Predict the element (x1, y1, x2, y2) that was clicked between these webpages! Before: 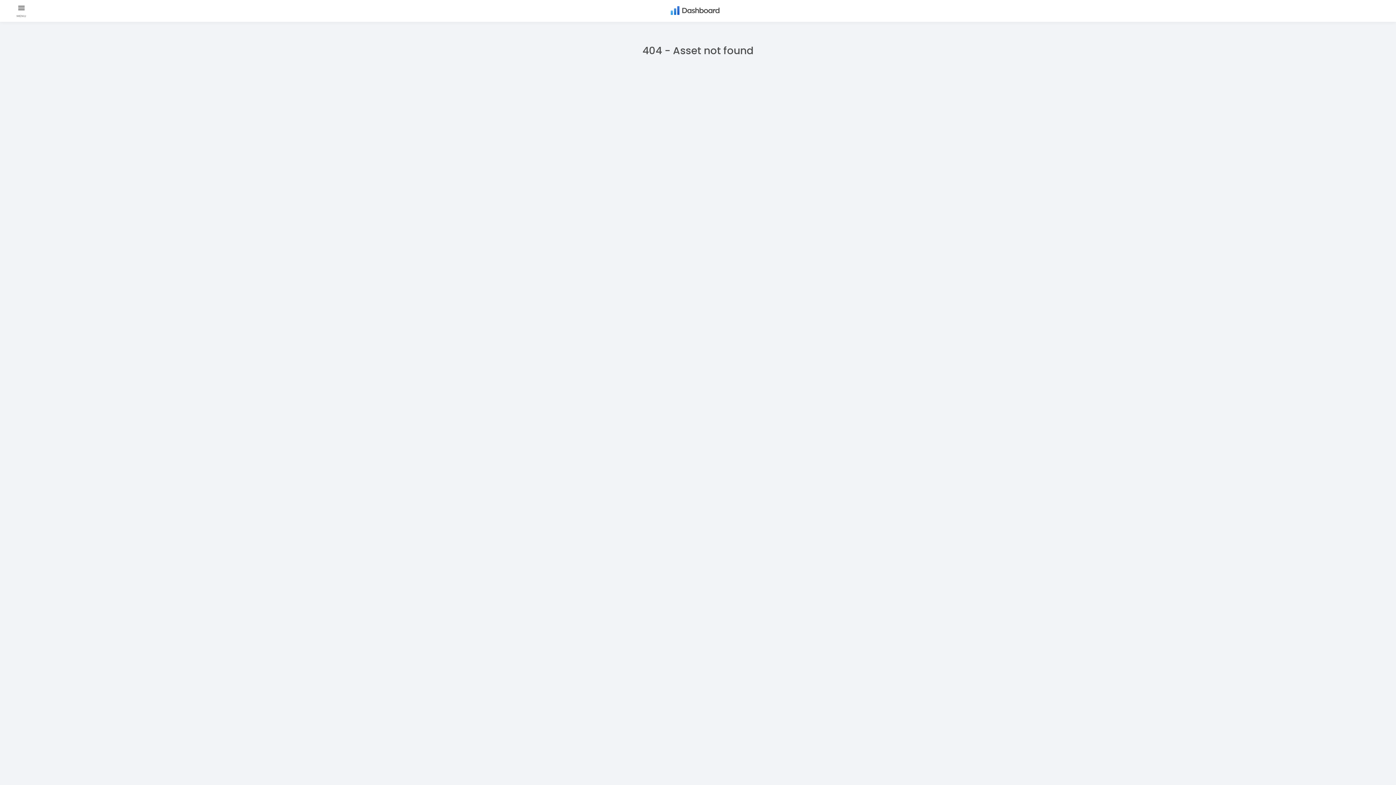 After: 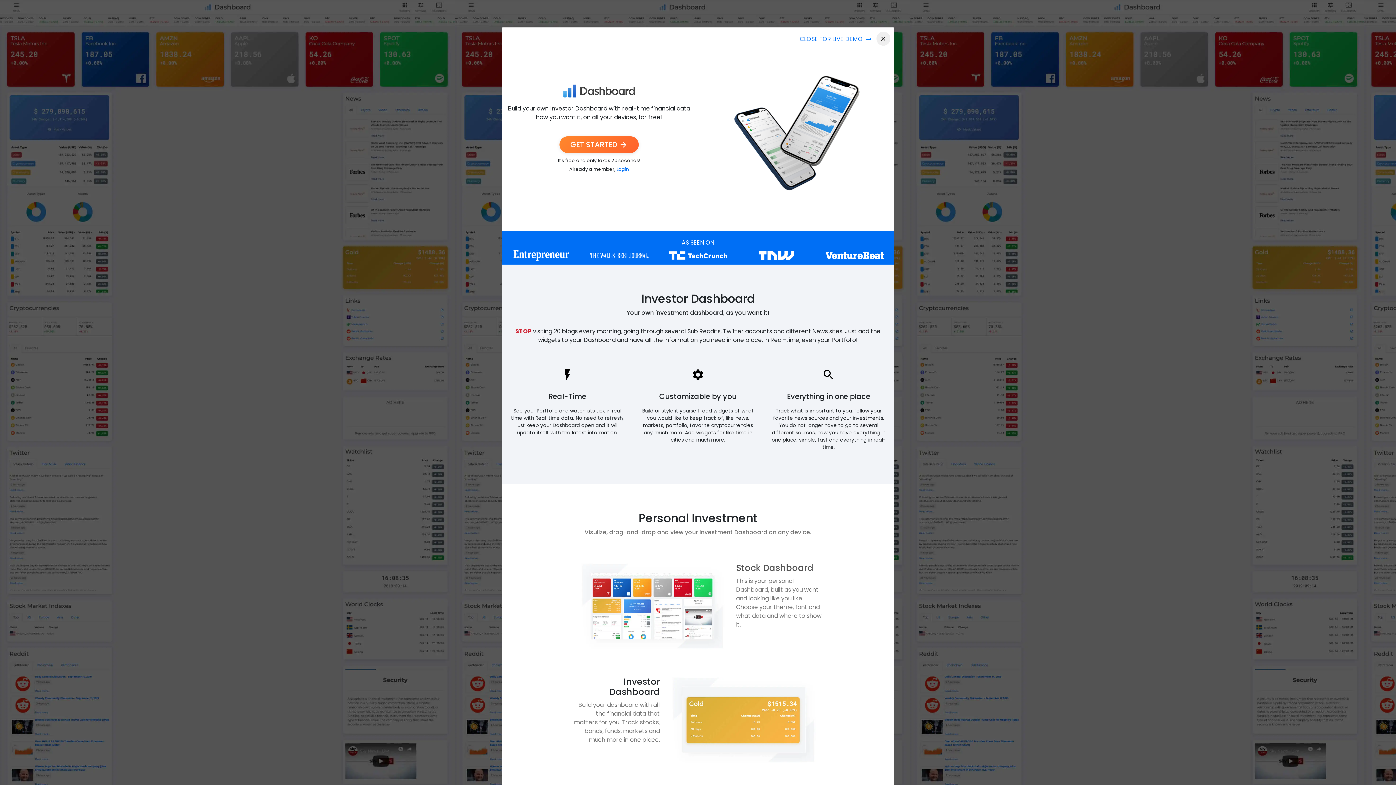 Action: bbox: (666, 2, 723, 18)